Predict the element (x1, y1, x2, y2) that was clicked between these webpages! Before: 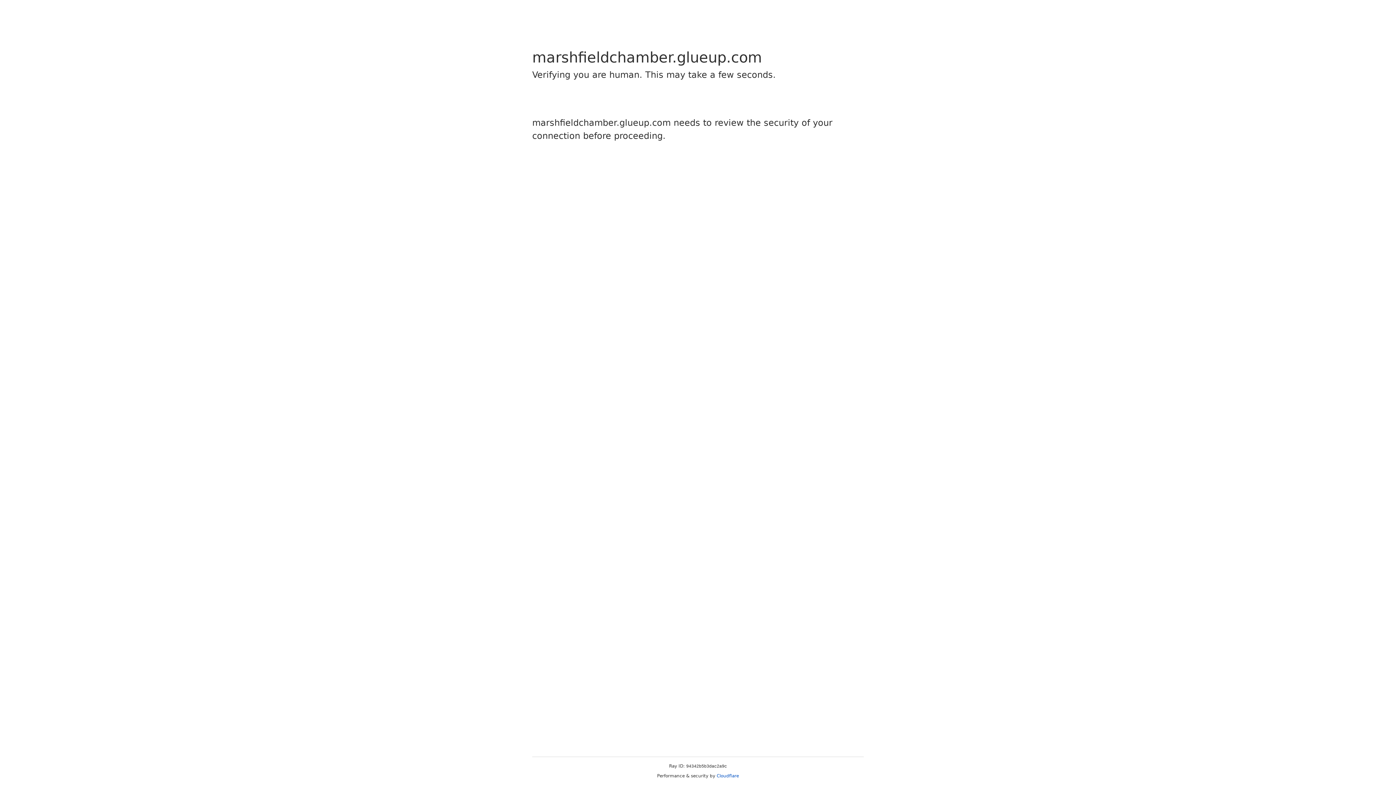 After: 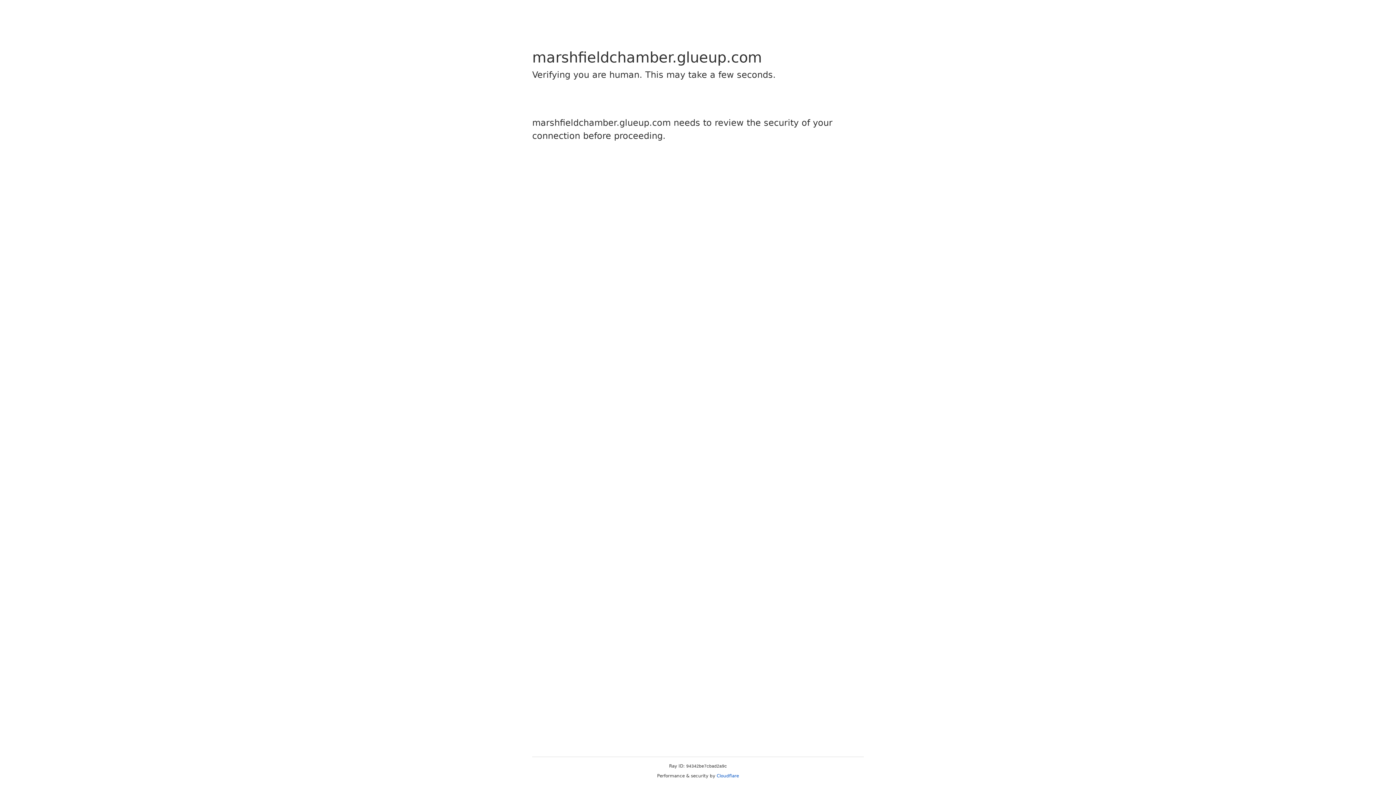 Action: bbox: (716, 773, 739, 778) label: Cloudflare